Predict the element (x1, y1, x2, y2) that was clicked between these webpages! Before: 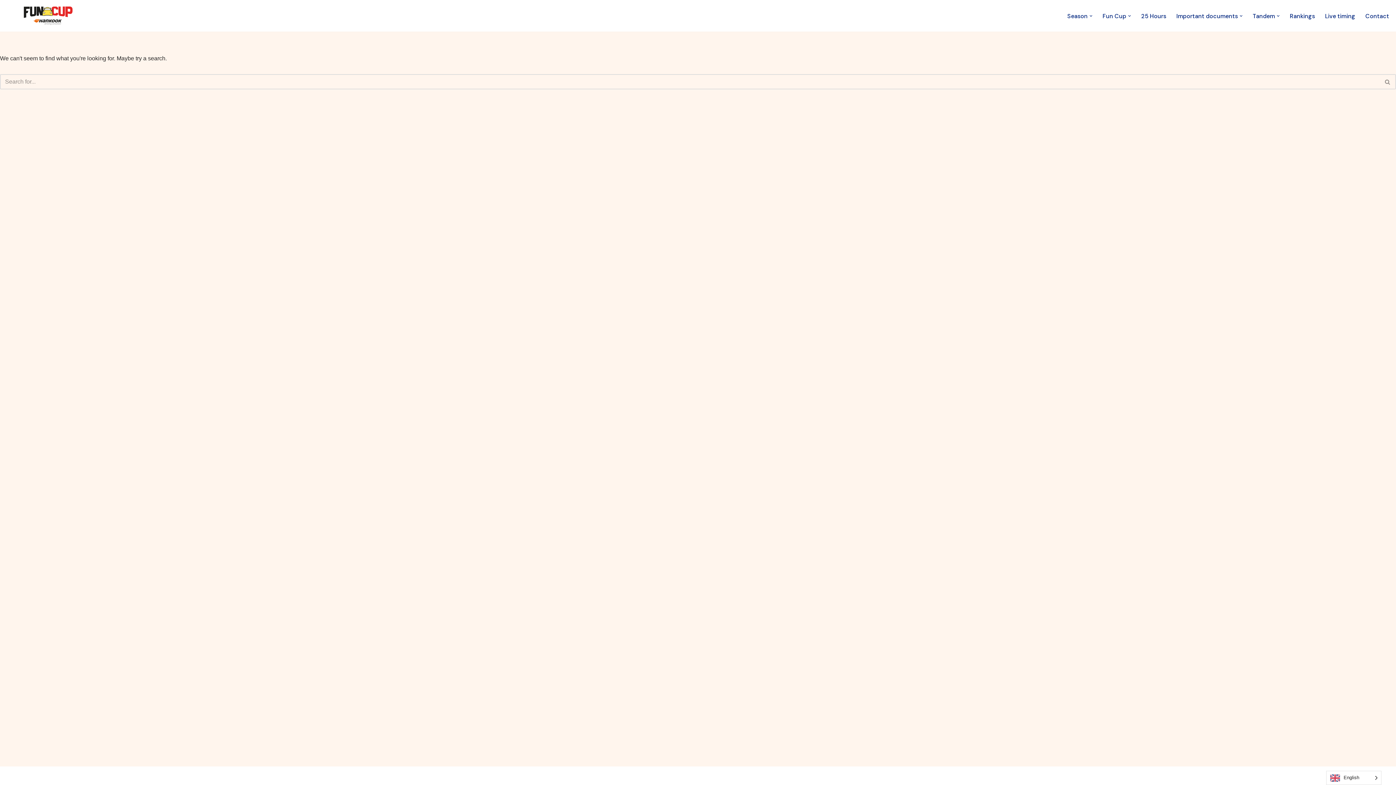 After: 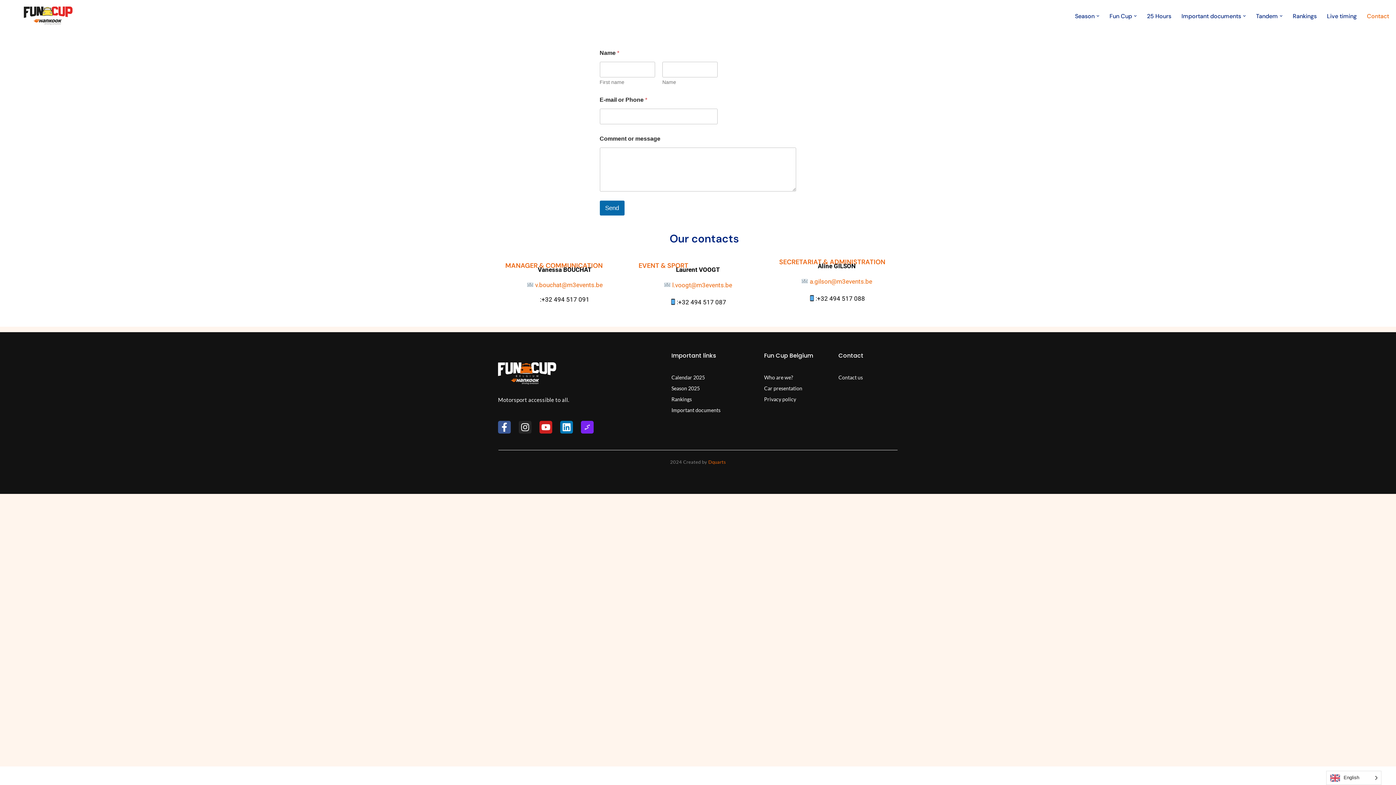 Action: label: Contact bbox: (1365, 11, 1389, 20)